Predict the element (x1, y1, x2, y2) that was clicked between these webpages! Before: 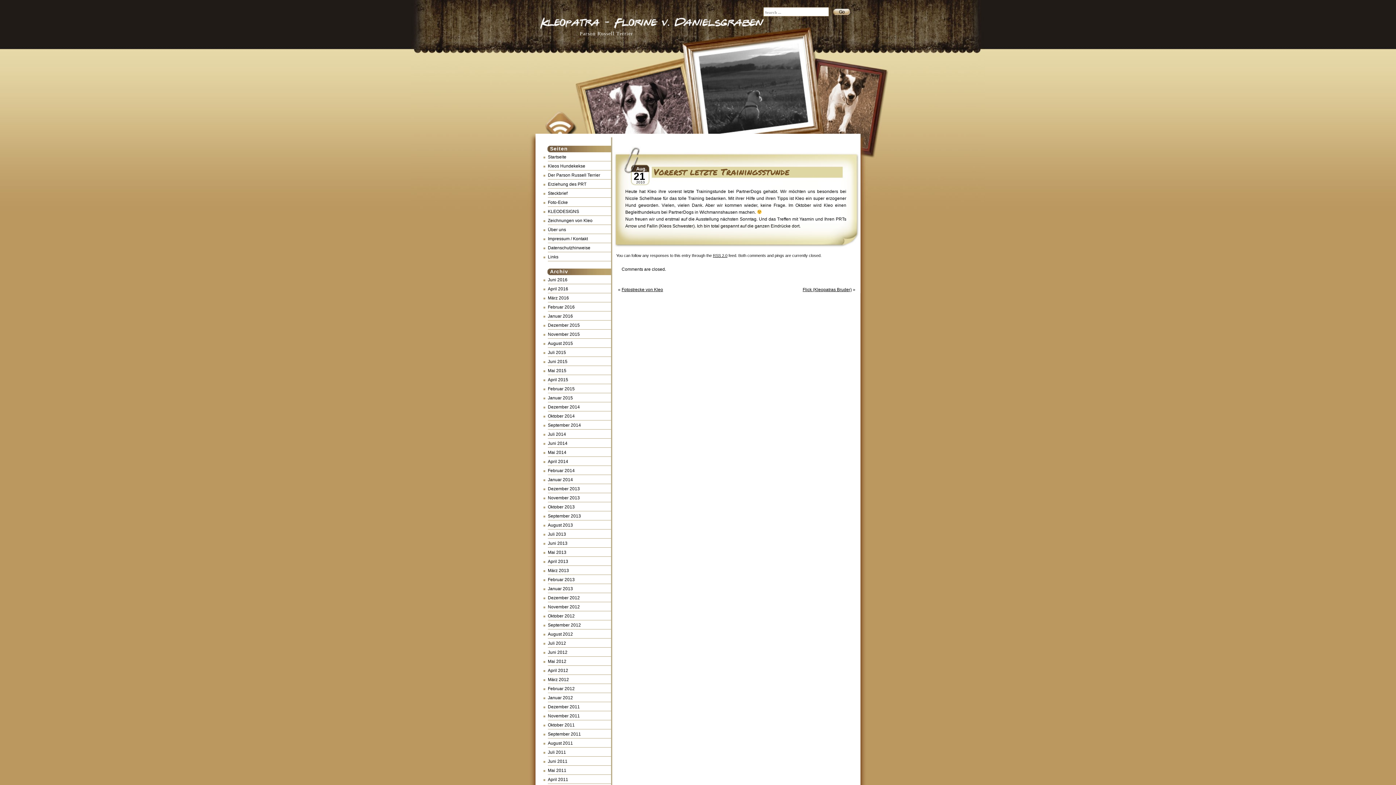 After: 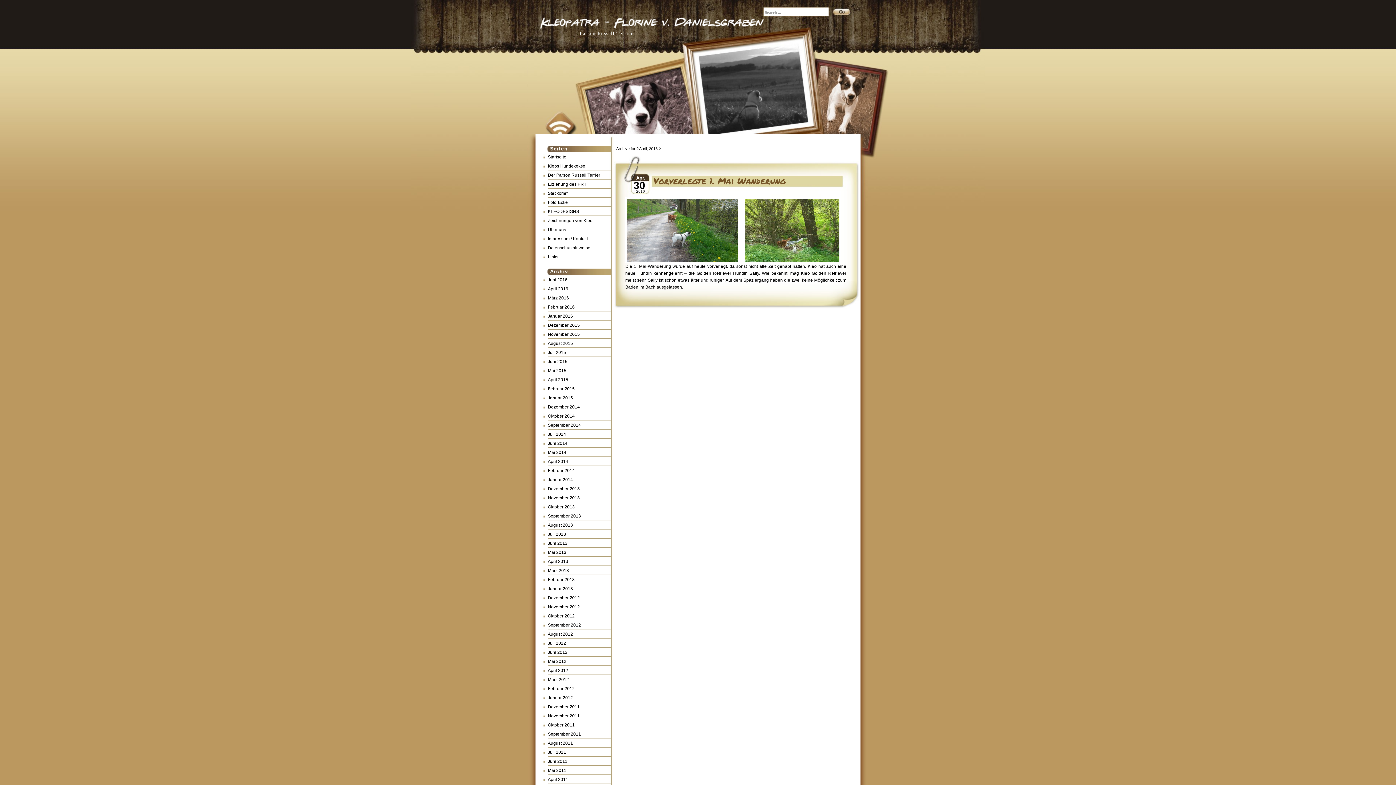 Action: label: April 2016 bbox: (548, 286, 568, 291)